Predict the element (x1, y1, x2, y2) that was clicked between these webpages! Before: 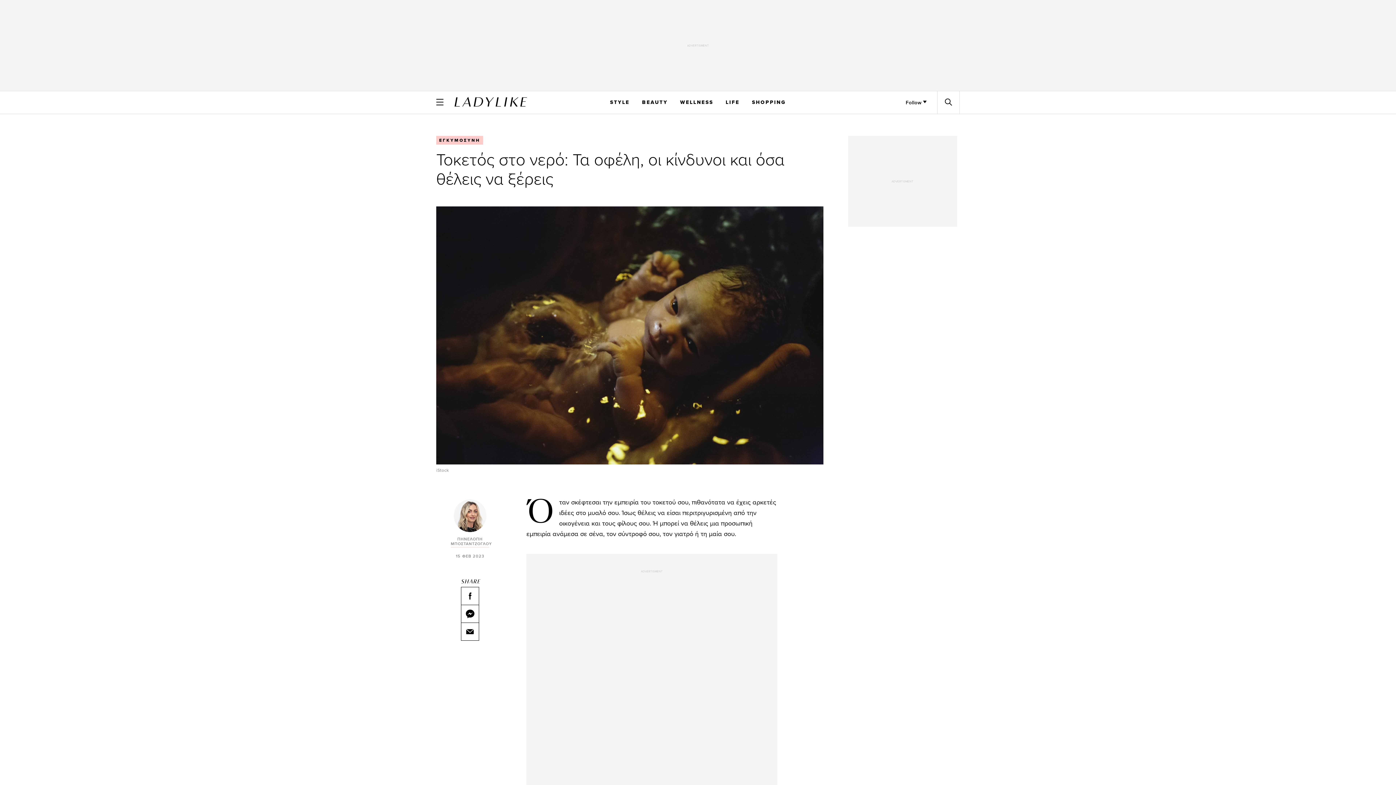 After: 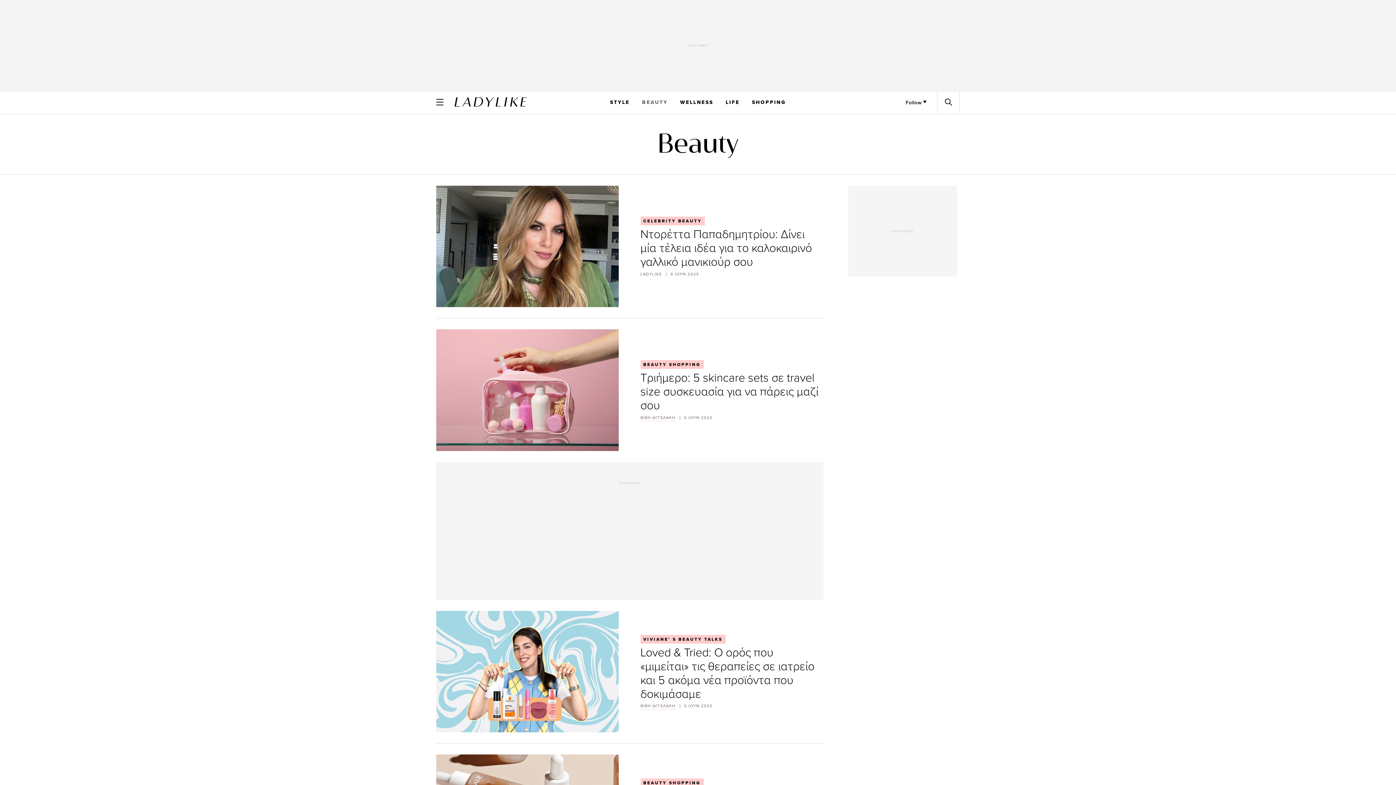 Action: bbox: (642, 97, 667, 107) label: BEAUTY